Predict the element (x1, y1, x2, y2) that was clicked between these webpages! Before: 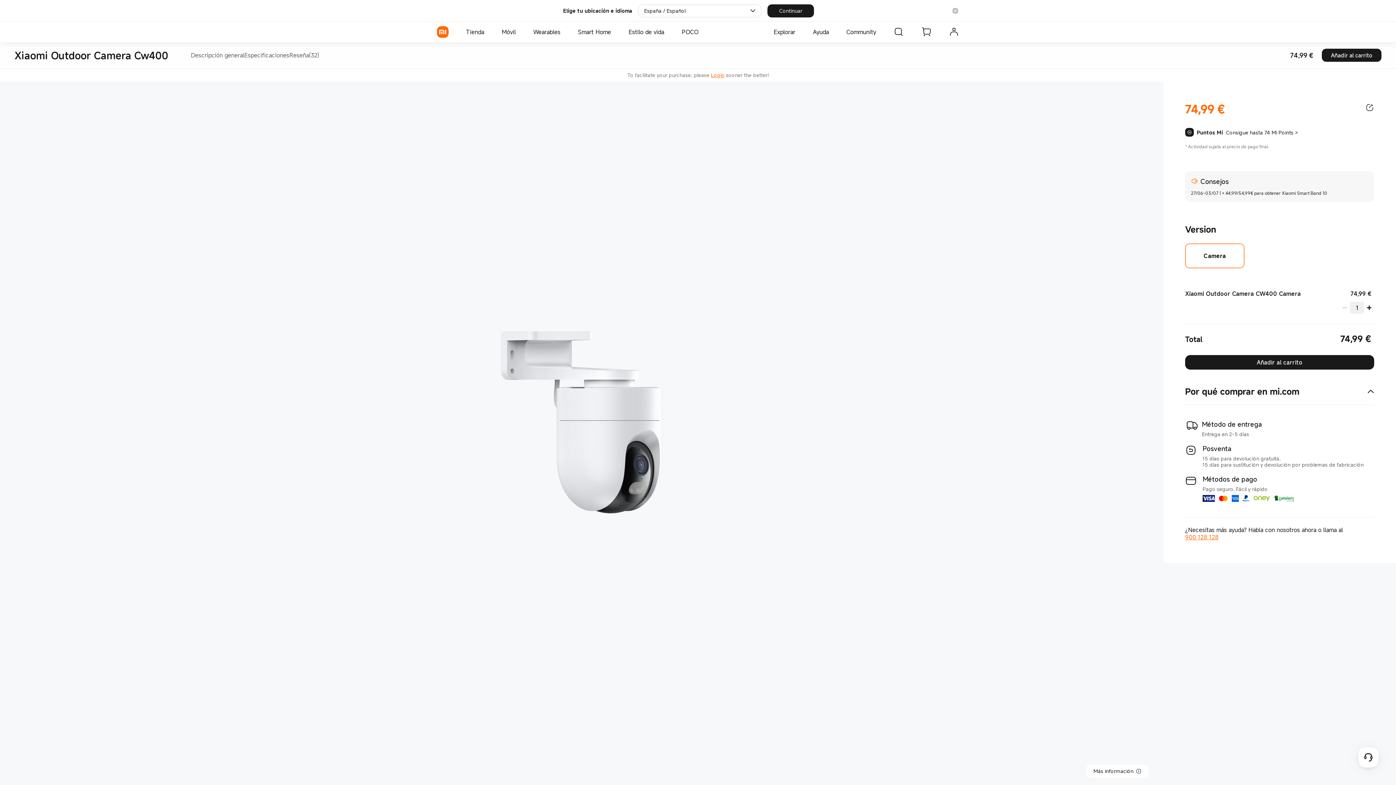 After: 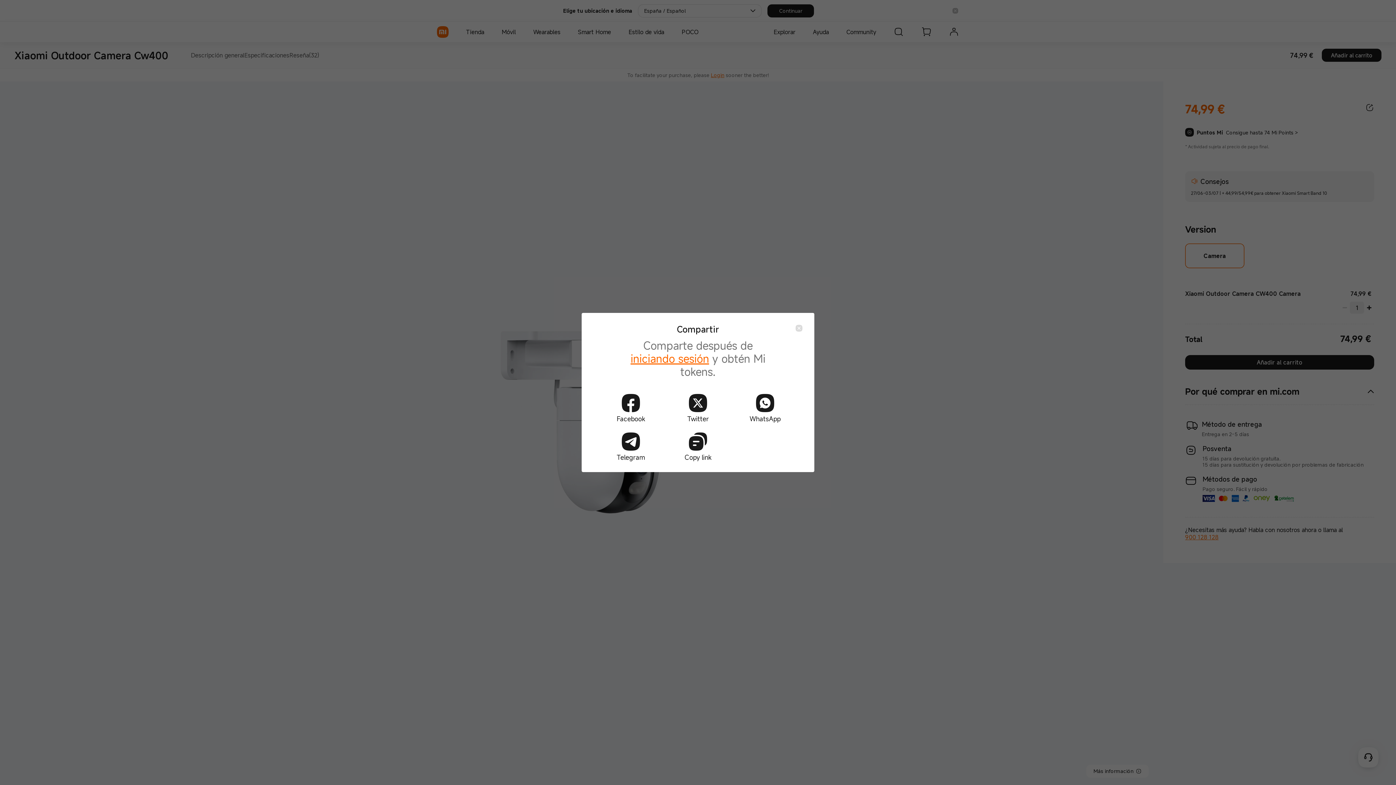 Action: label: Compartir bbox: (1365, 117, 1374, 126)